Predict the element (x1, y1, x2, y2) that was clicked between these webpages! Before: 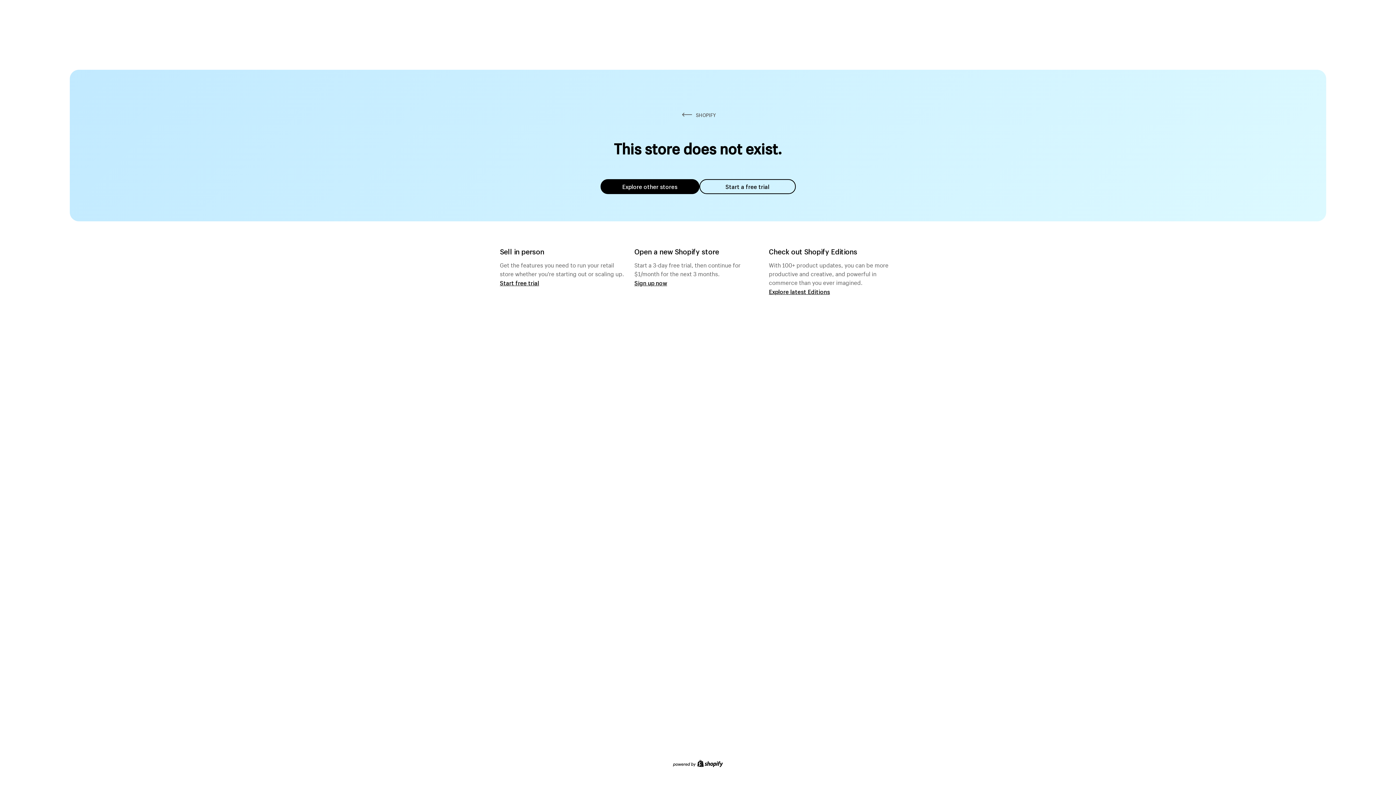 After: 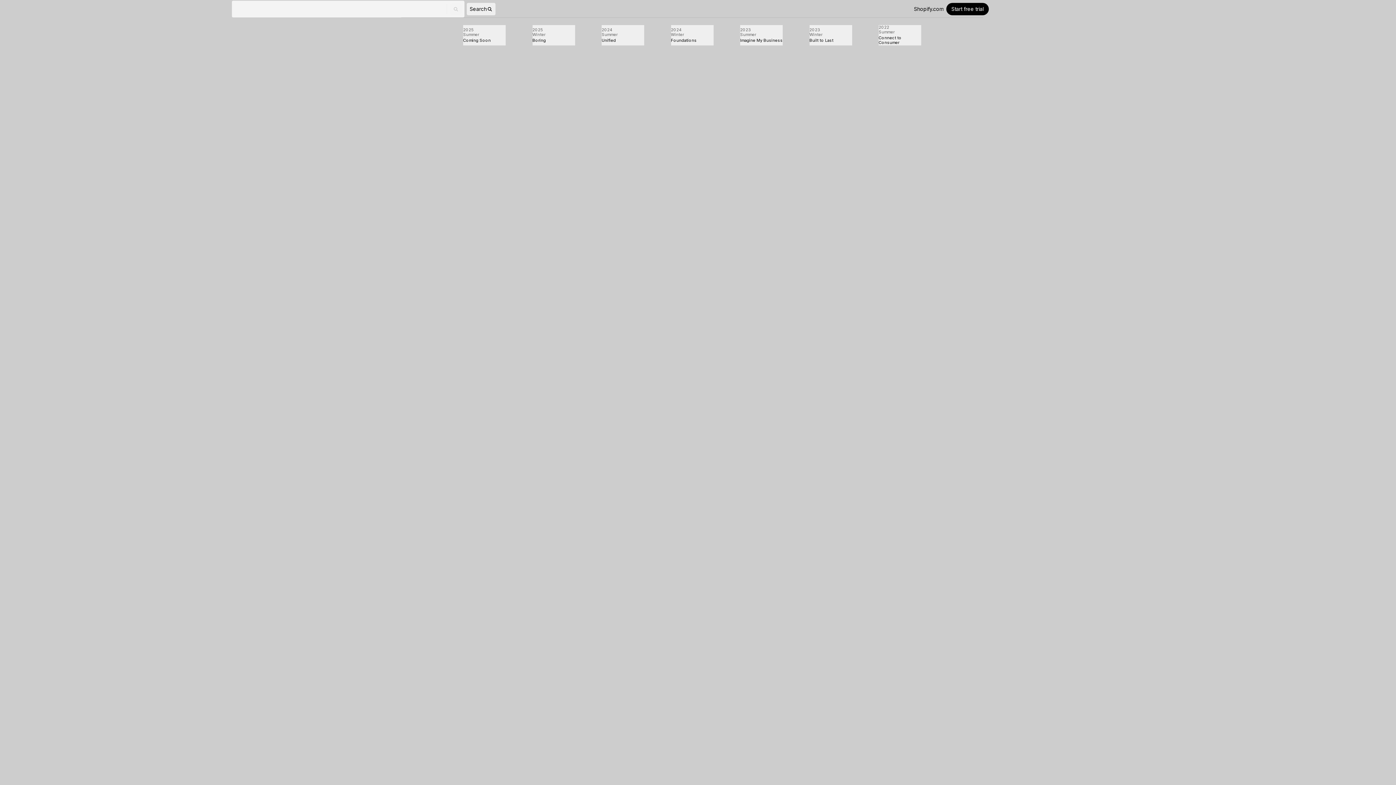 Action: label: Explore latest Editions bbox: (769, 287, 830, 295)